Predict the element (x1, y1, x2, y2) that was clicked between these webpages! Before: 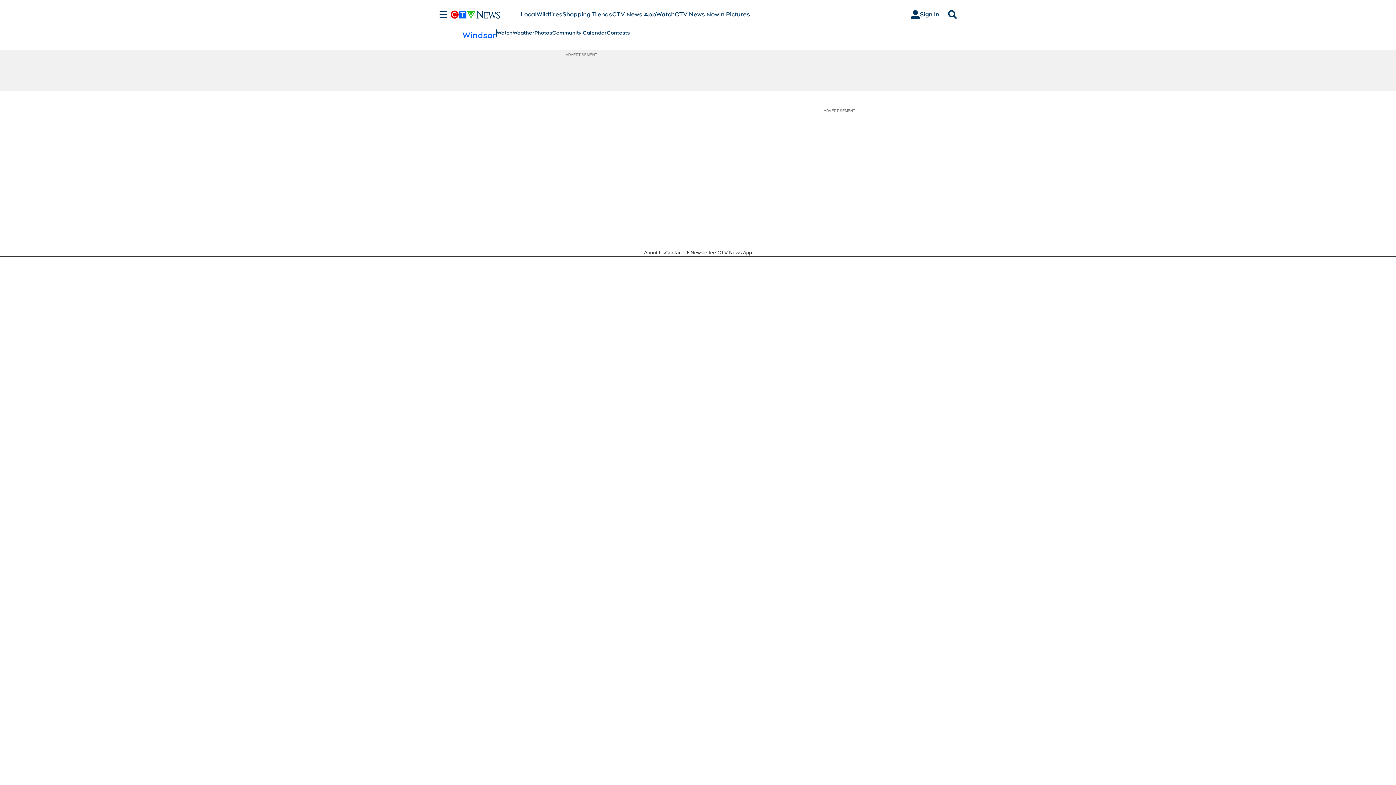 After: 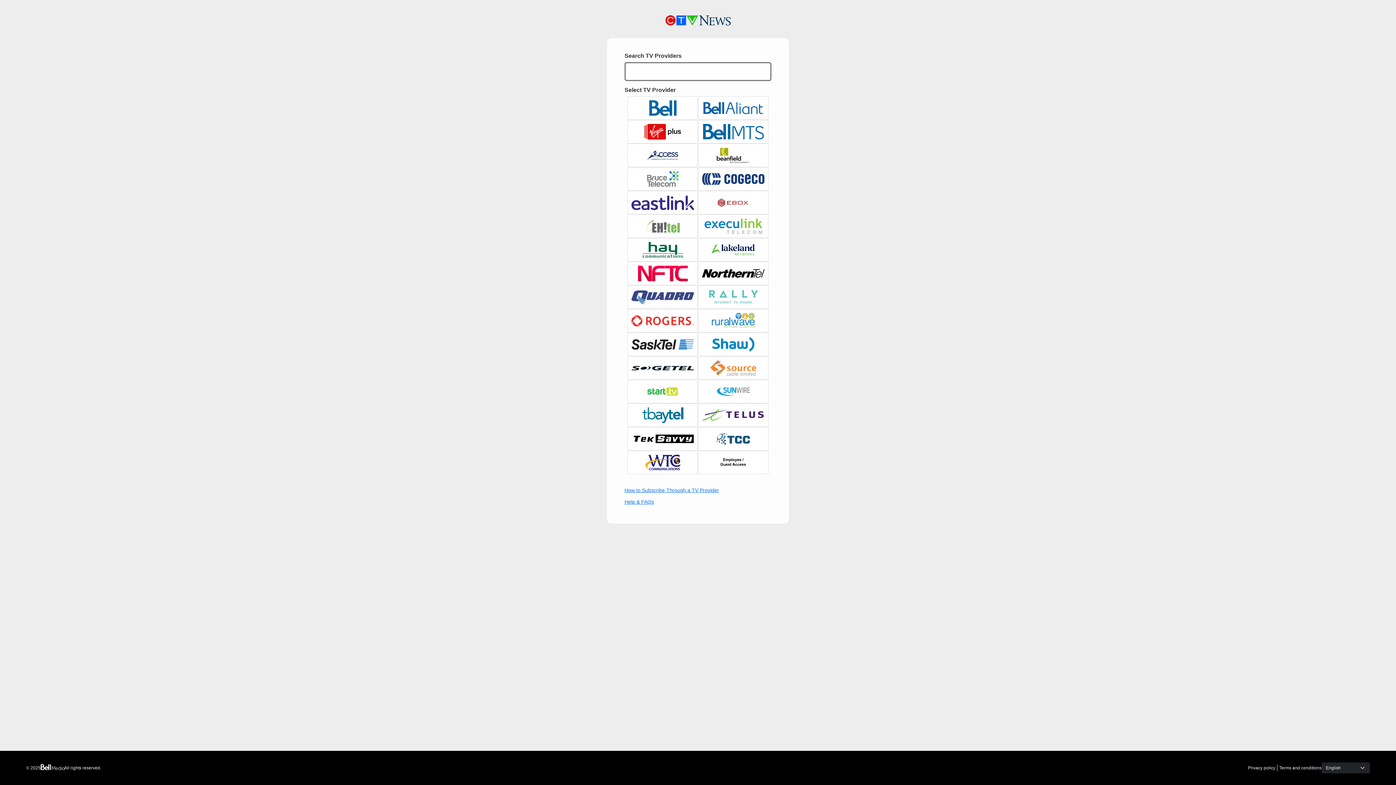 Action: bbox: (905, 7, 945, 21) label: Sign In